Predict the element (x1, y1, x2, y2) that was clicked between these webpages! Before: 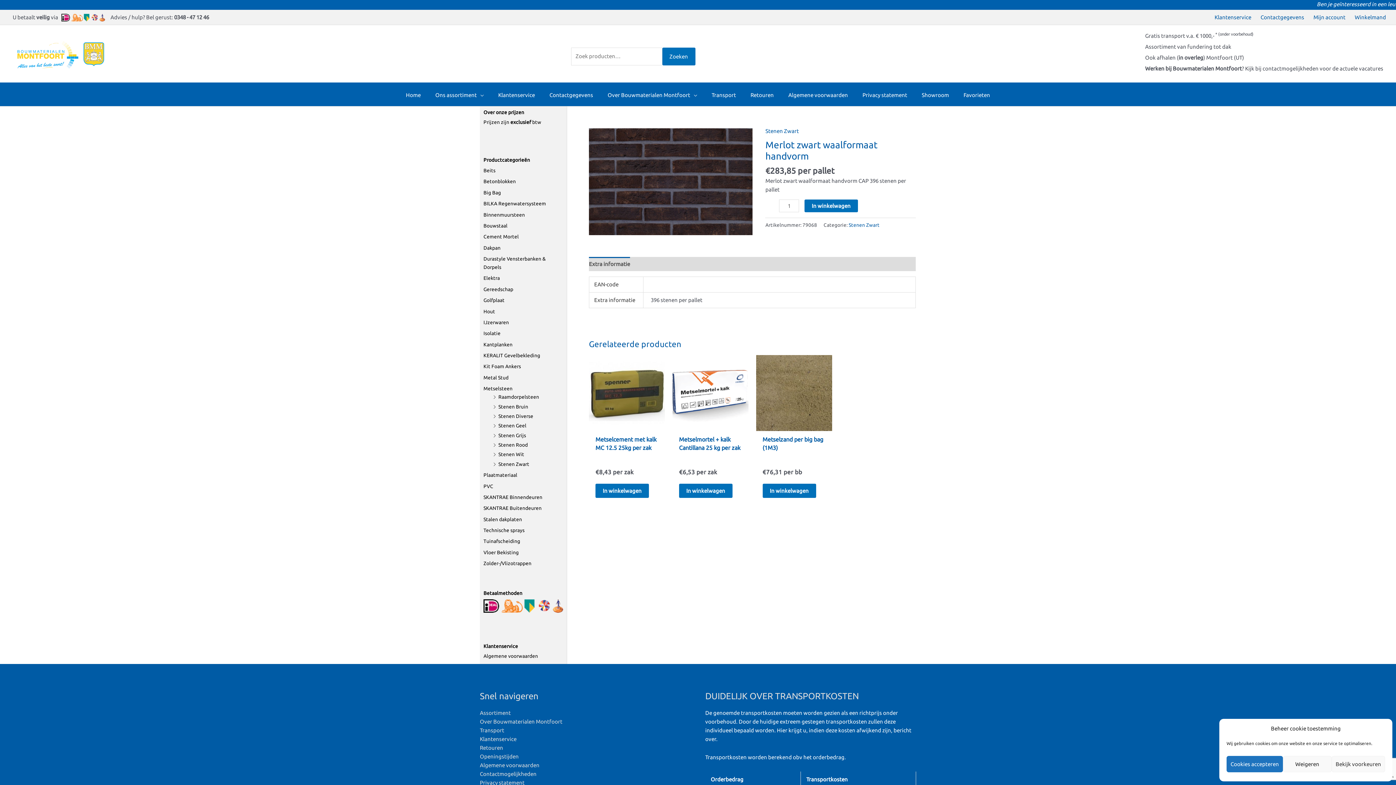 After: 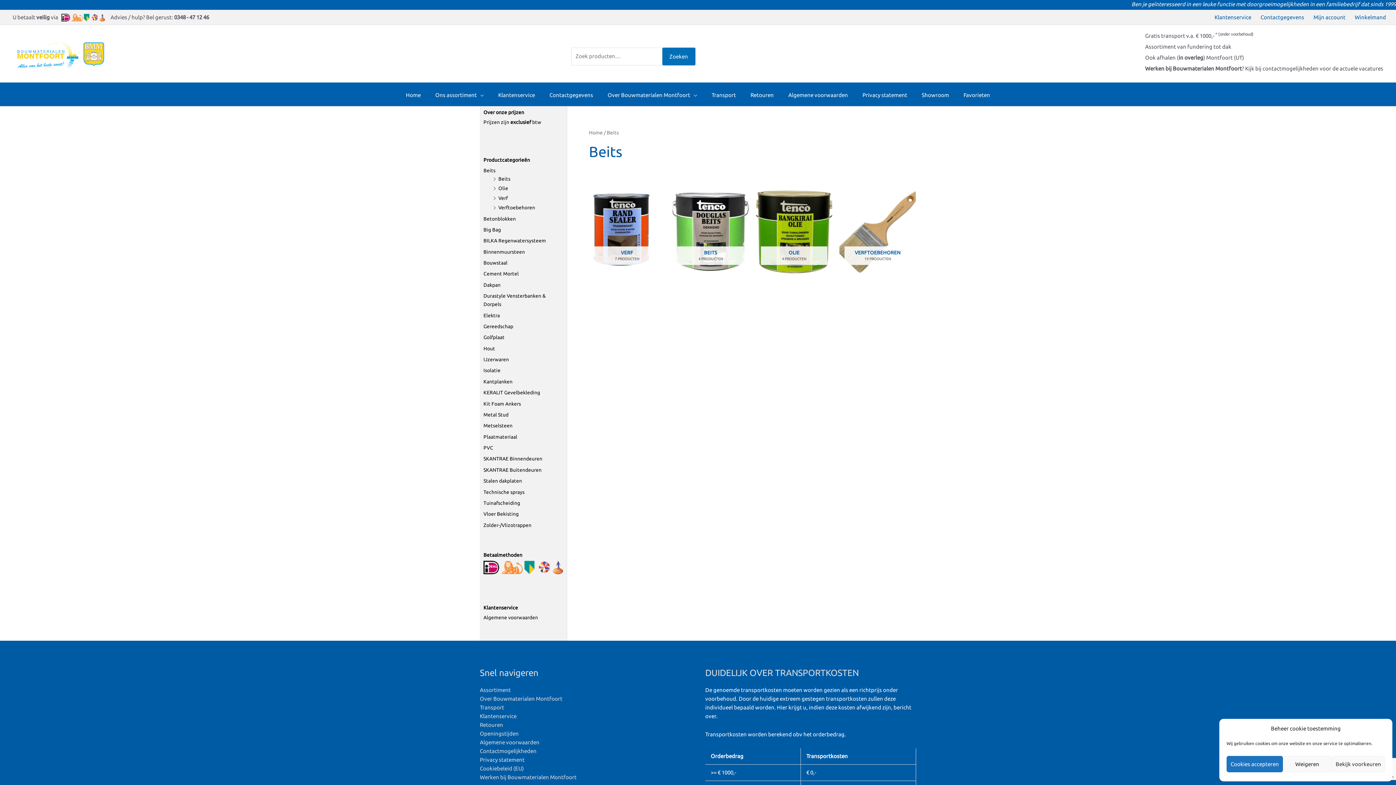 Action: label: Beits bbox: (483, 167, 495, 173)